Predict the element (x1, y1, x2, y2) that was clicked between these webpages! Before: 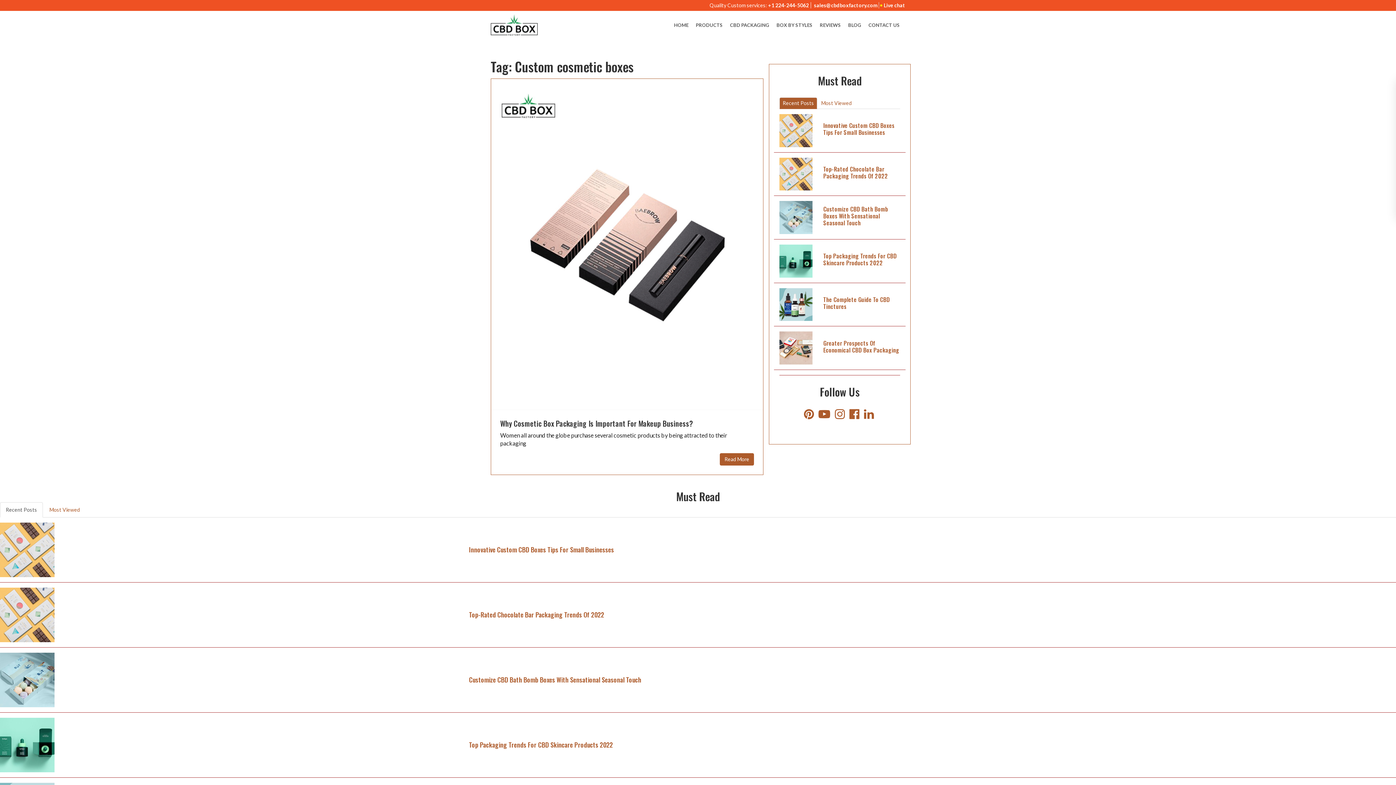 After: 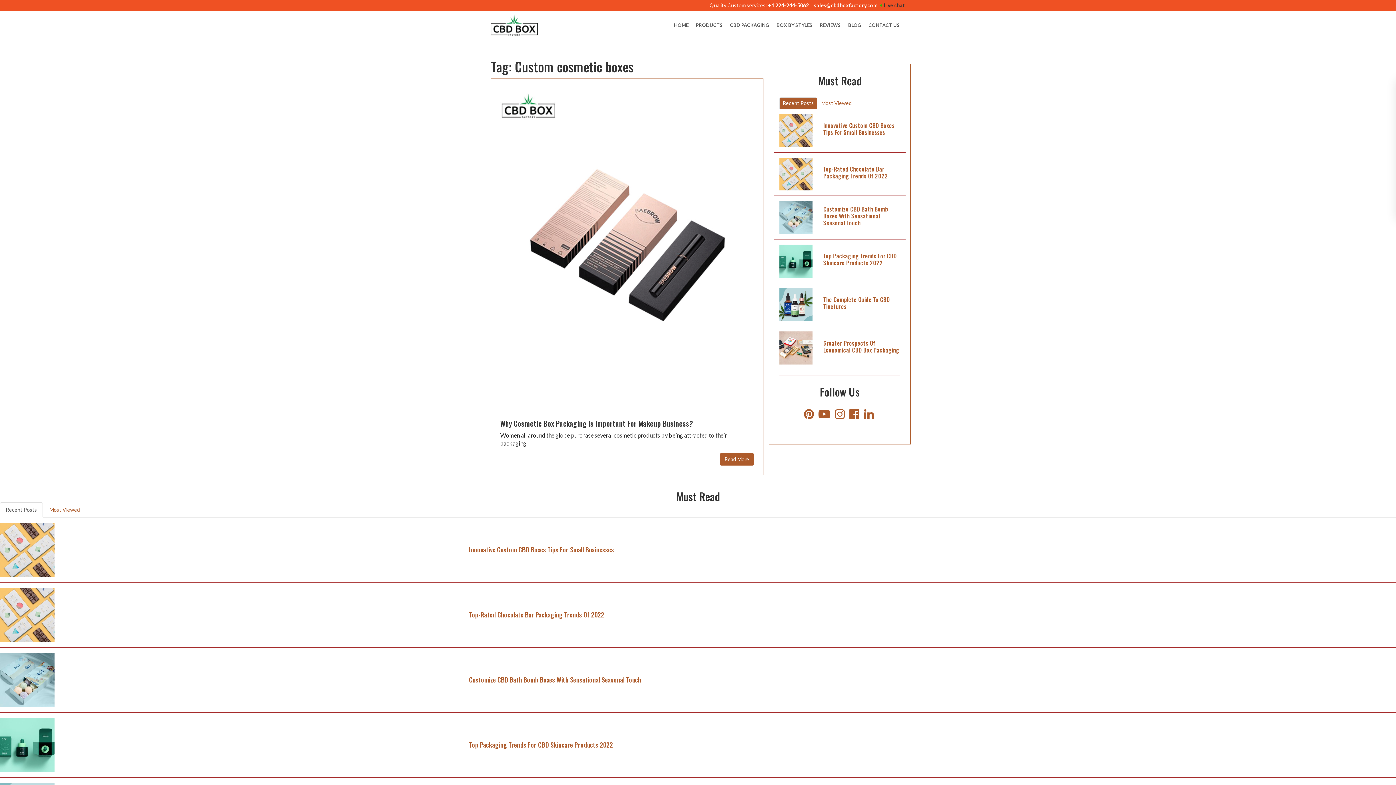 Action: bbox: (878, 2, 905, 8) label: Live chat